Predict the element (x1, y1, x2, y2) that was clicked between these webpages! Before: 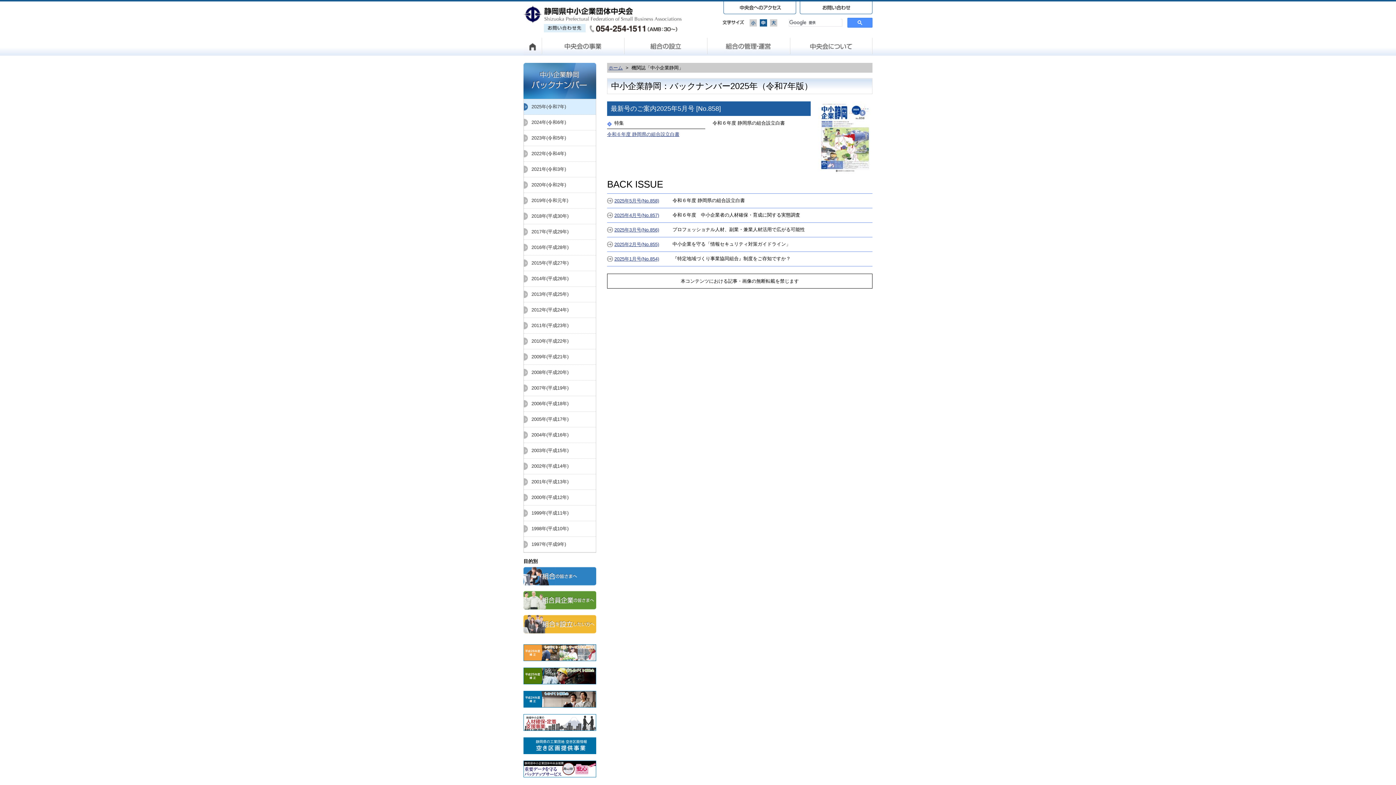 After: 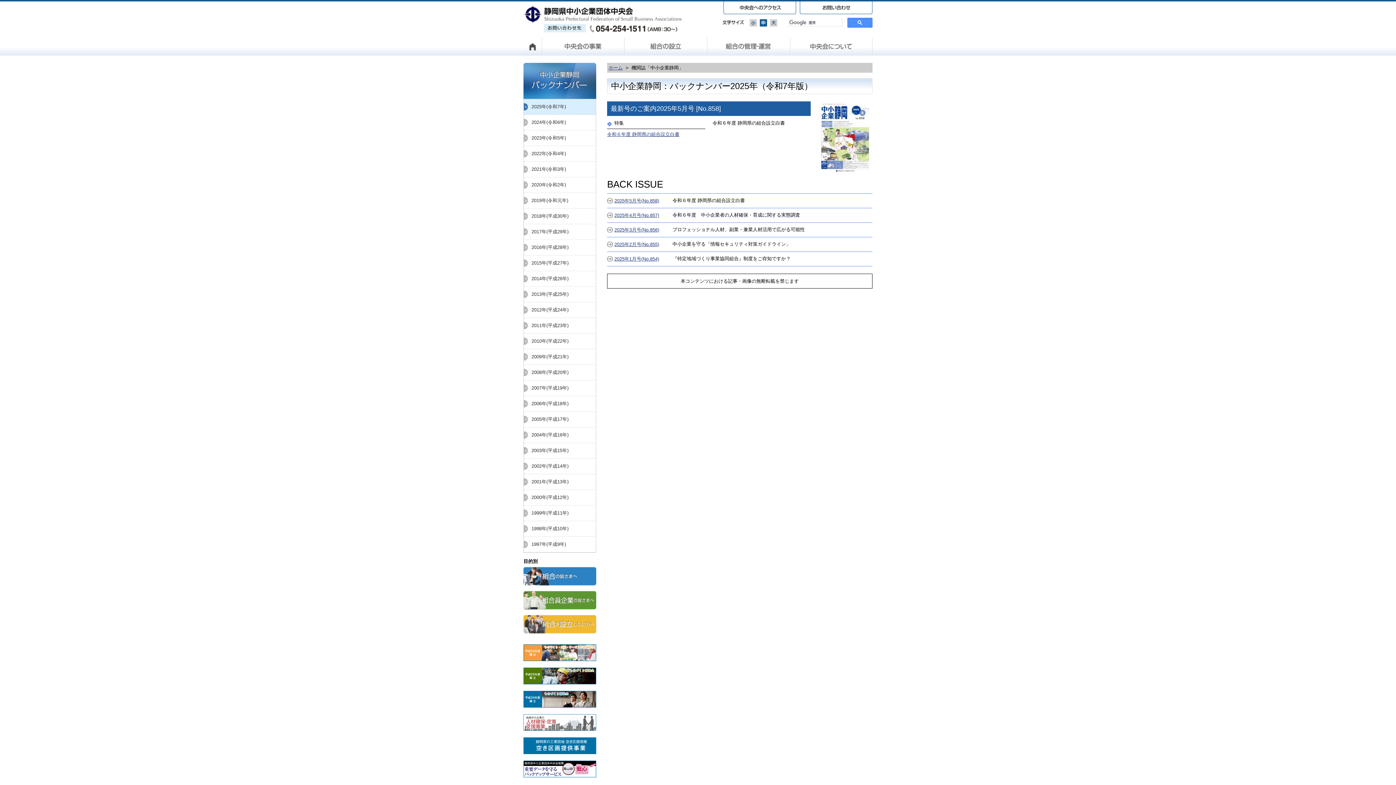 Action: bbox: (523, 726, 596, 732)